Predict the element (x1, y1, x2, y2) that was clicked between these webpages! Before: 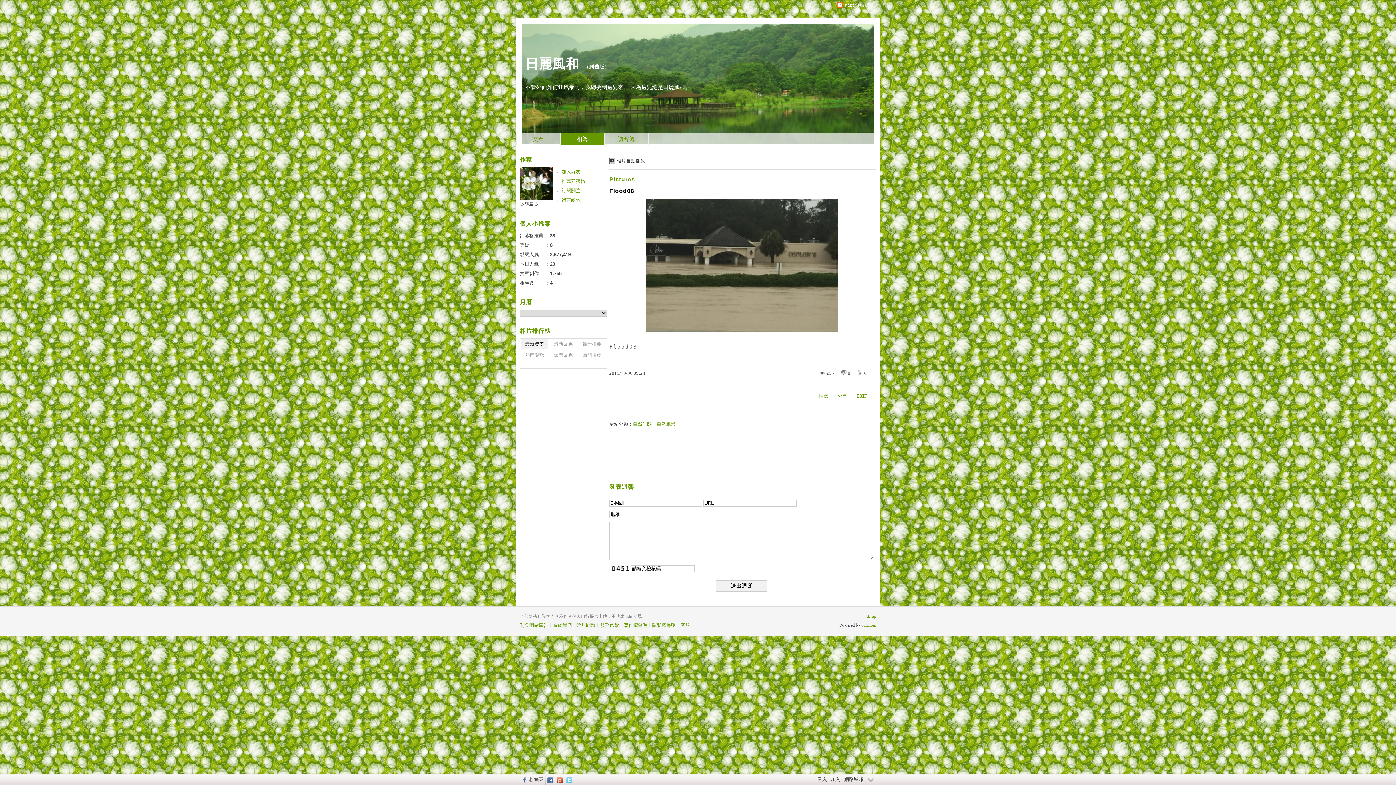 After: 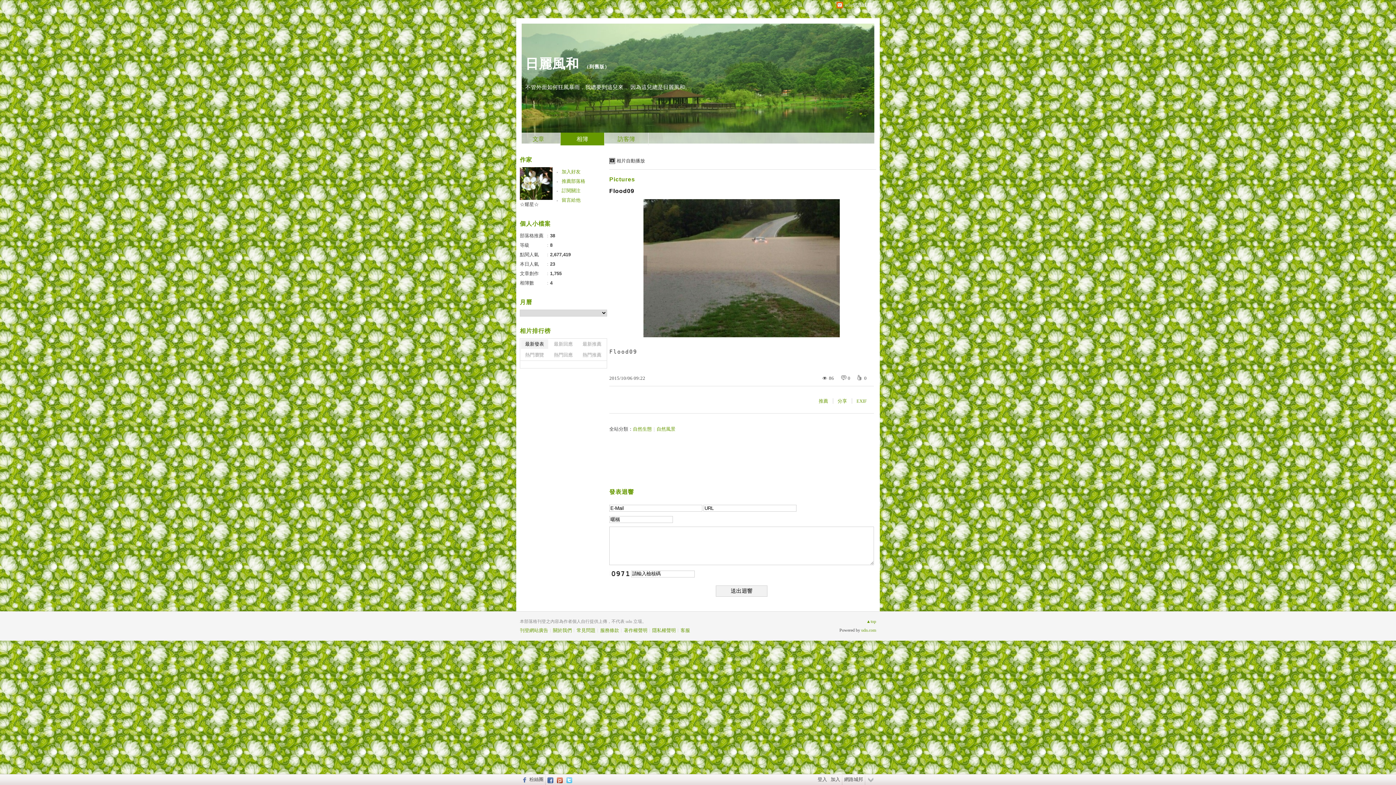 Action: bbox: (646, 328, 837, 333)